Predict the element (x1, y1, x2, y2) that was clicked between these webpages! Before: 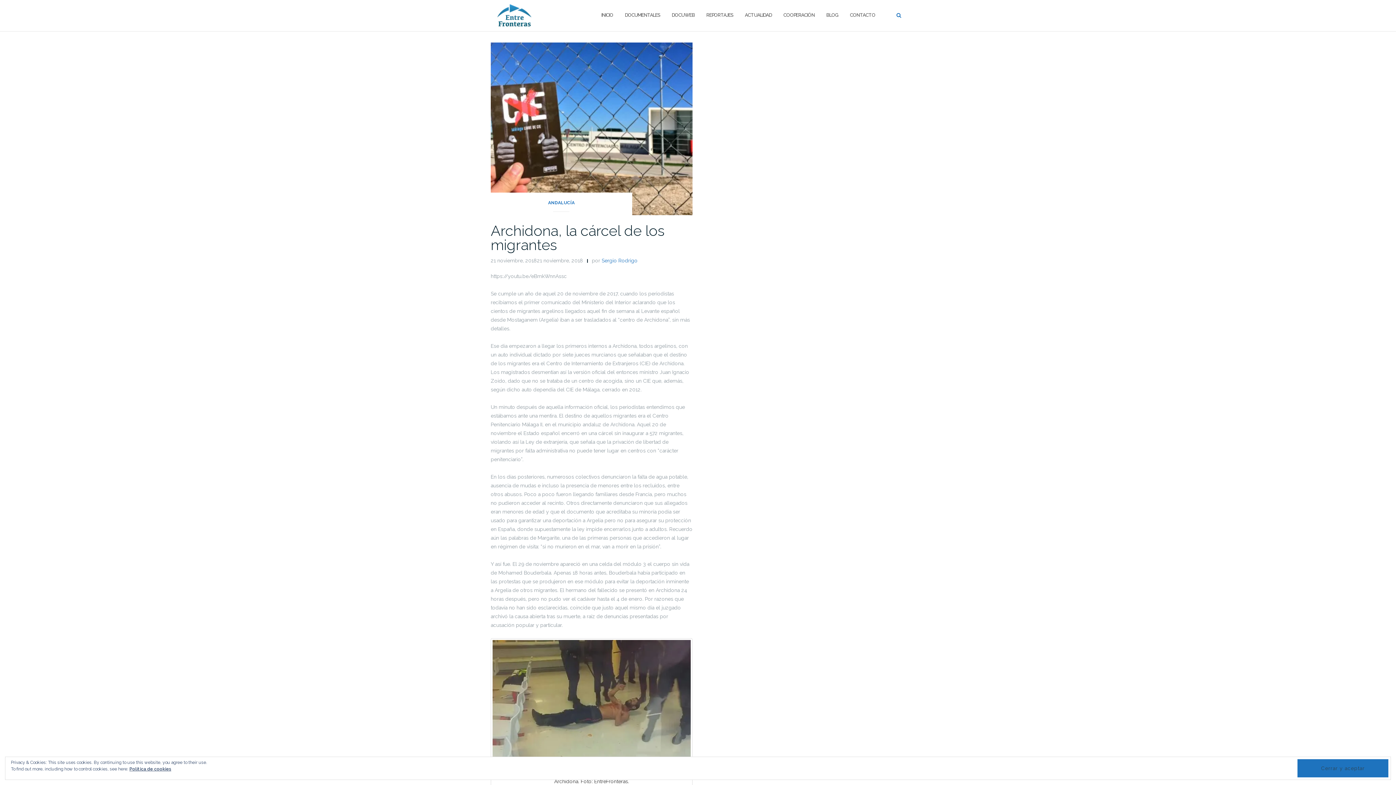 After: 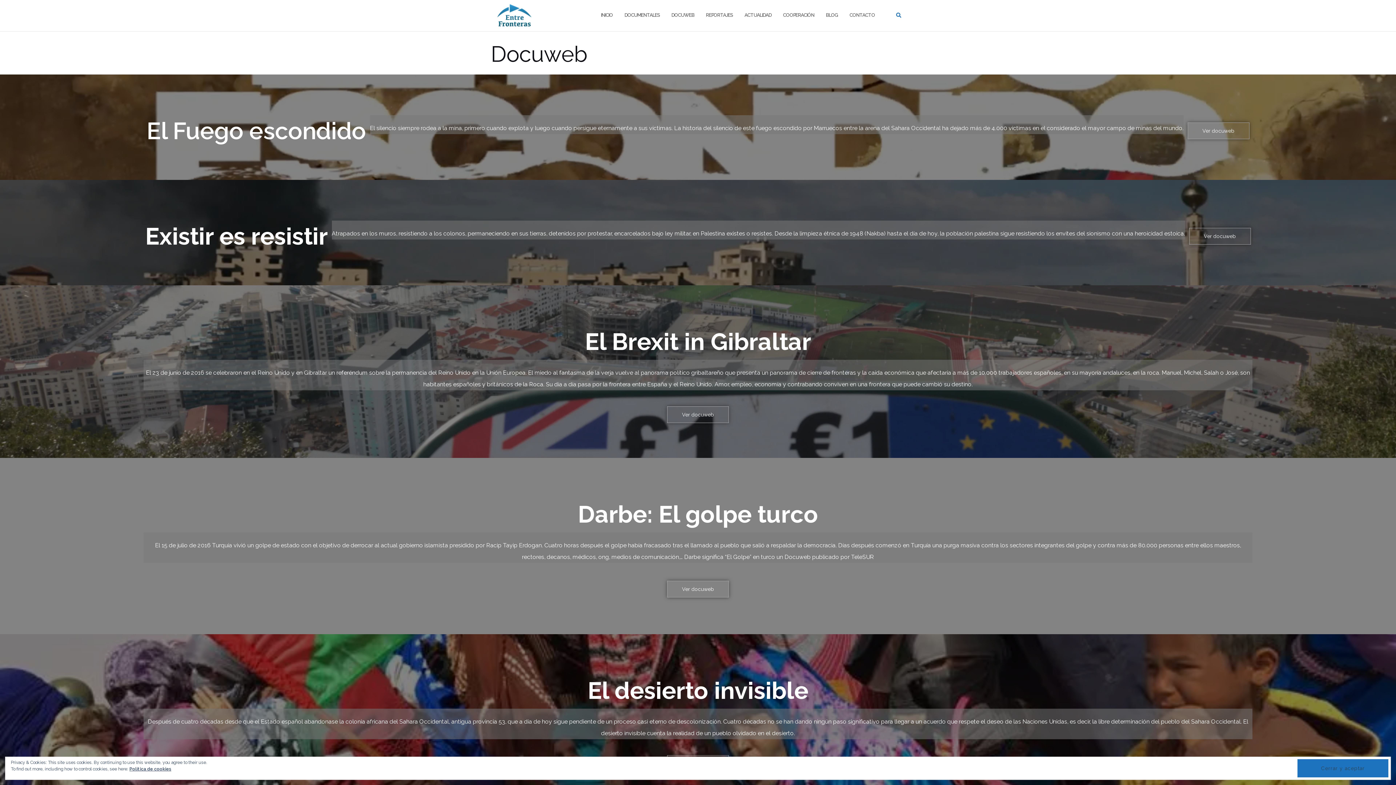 Action: bbox: (672, 5, 694, 25) label: DOCUWEB